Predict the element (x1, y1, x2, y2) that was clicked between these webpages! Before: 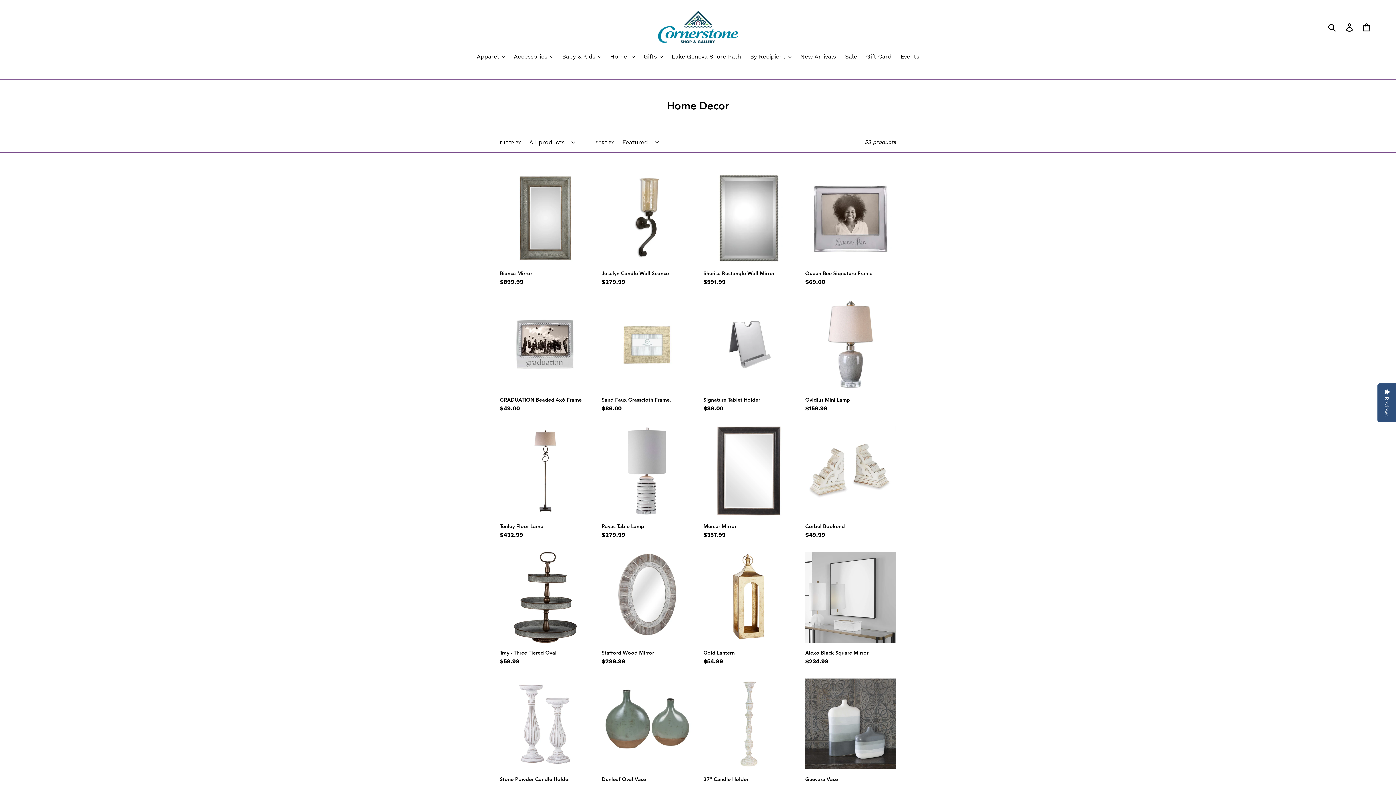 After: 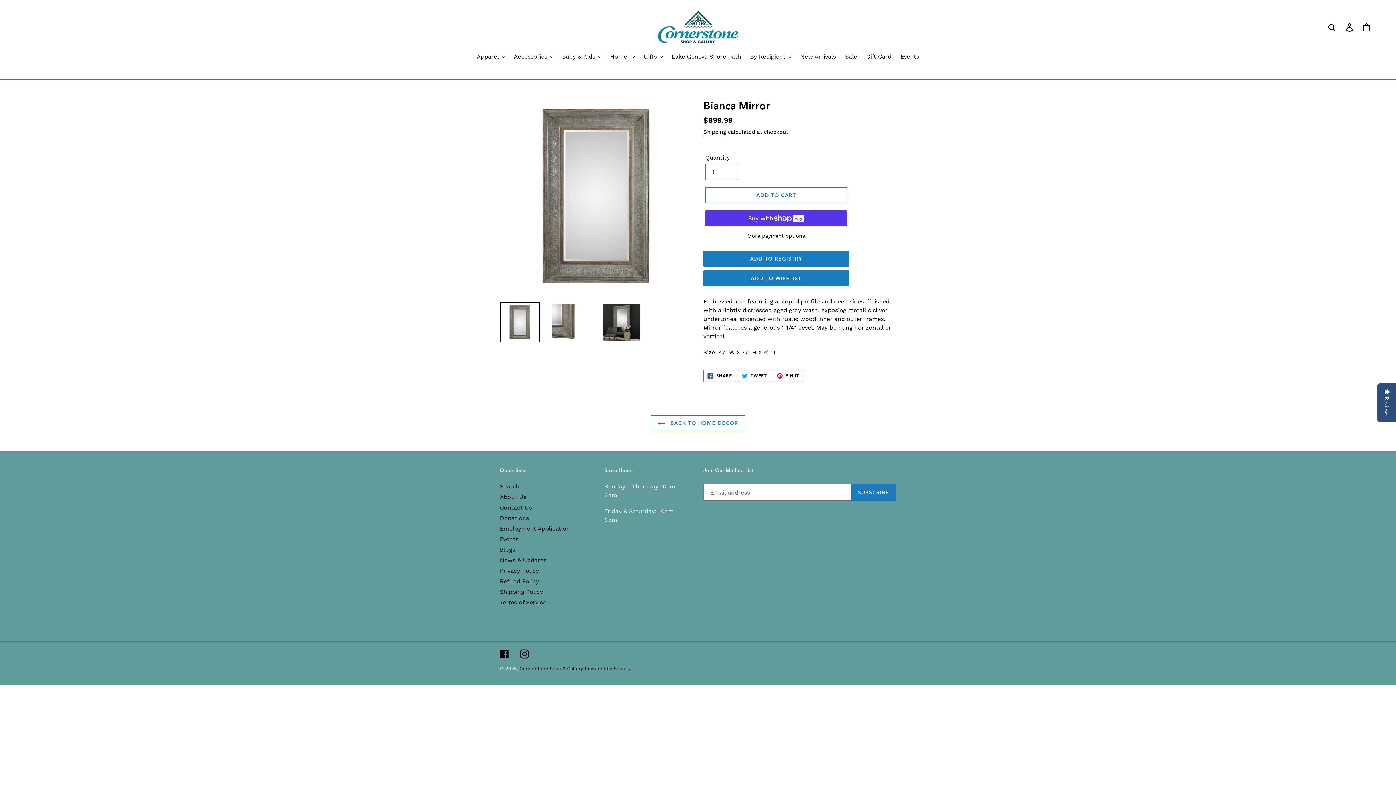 Action: bbox: (500, 172, 590, 286) label: Bianca Mirror